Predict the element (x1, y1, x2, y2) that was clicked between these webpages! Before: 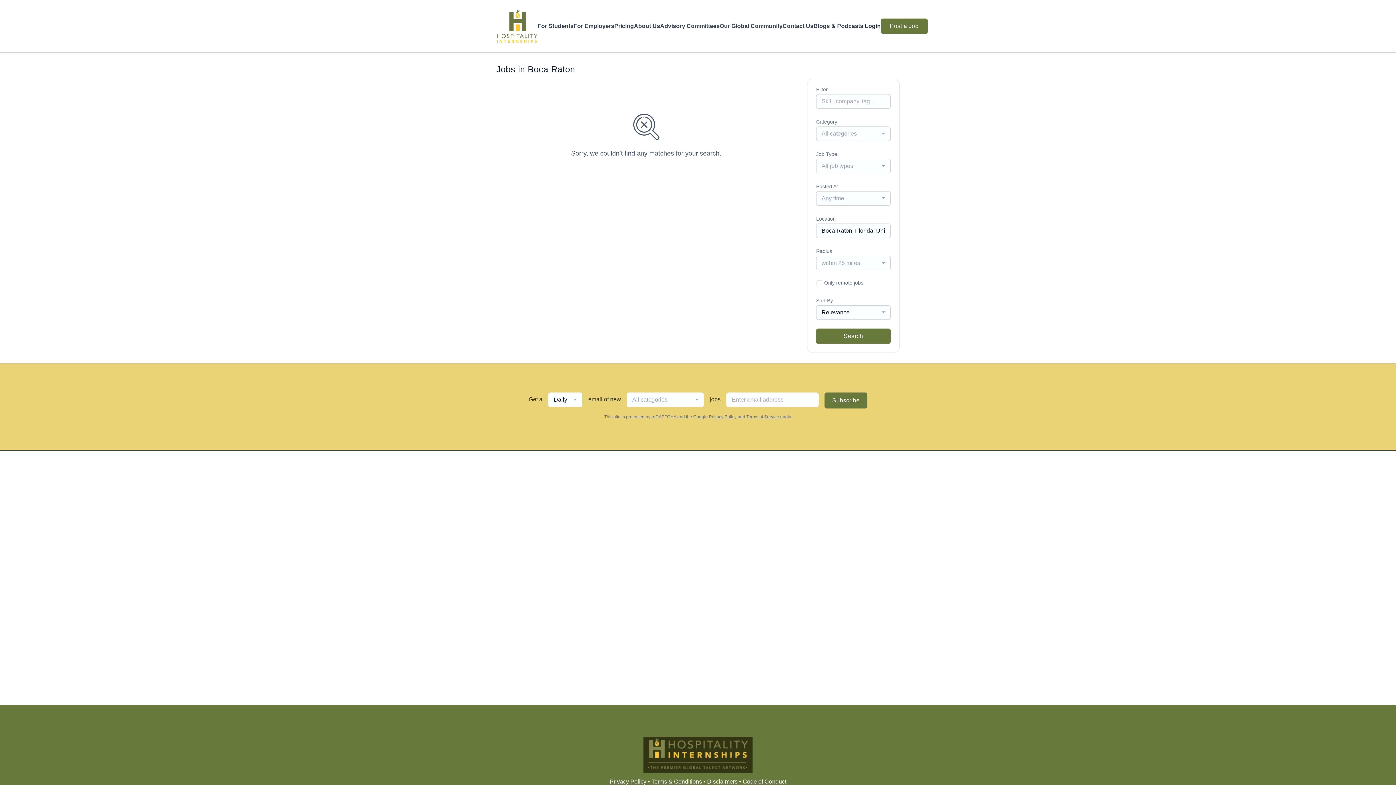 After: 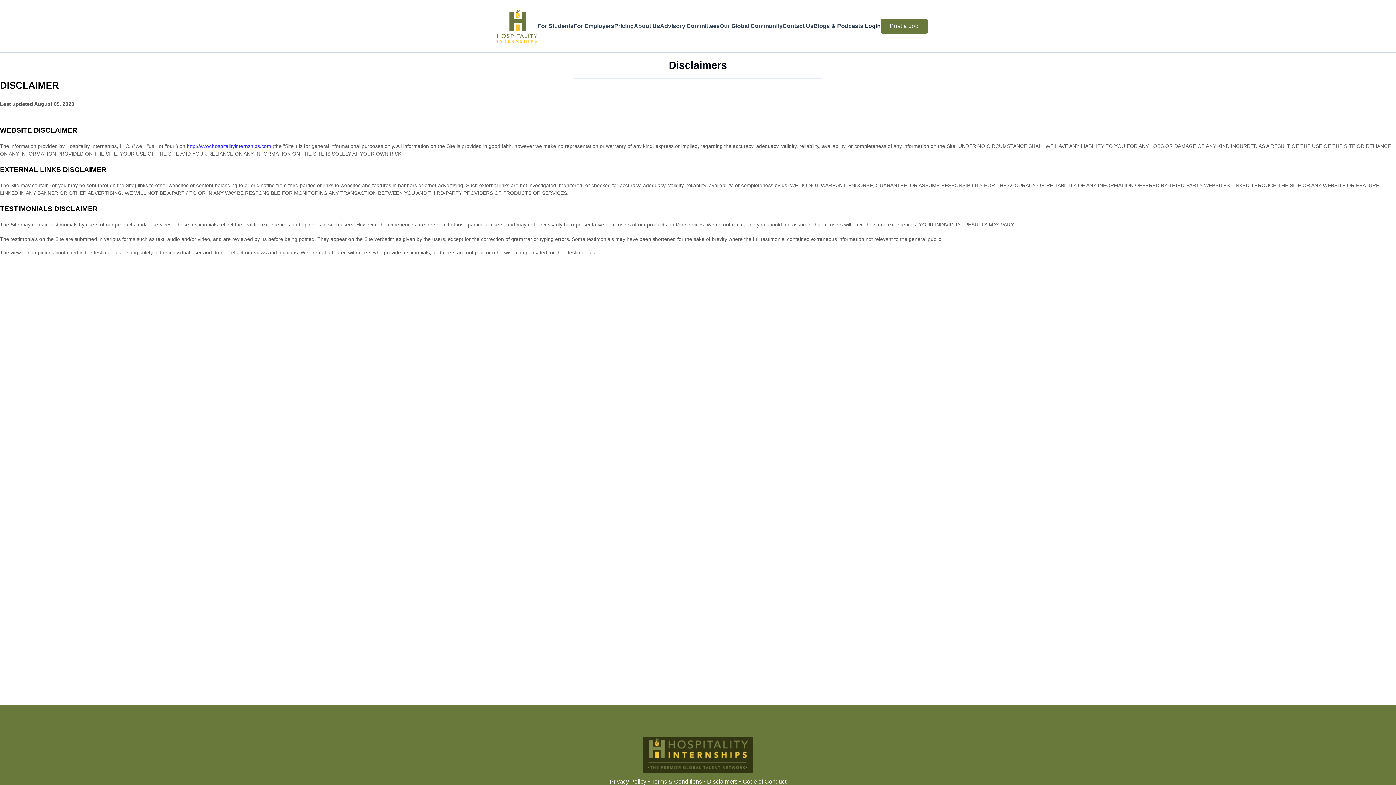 Action: bbox: (707, 778, 737, 785) label: Disclaimers